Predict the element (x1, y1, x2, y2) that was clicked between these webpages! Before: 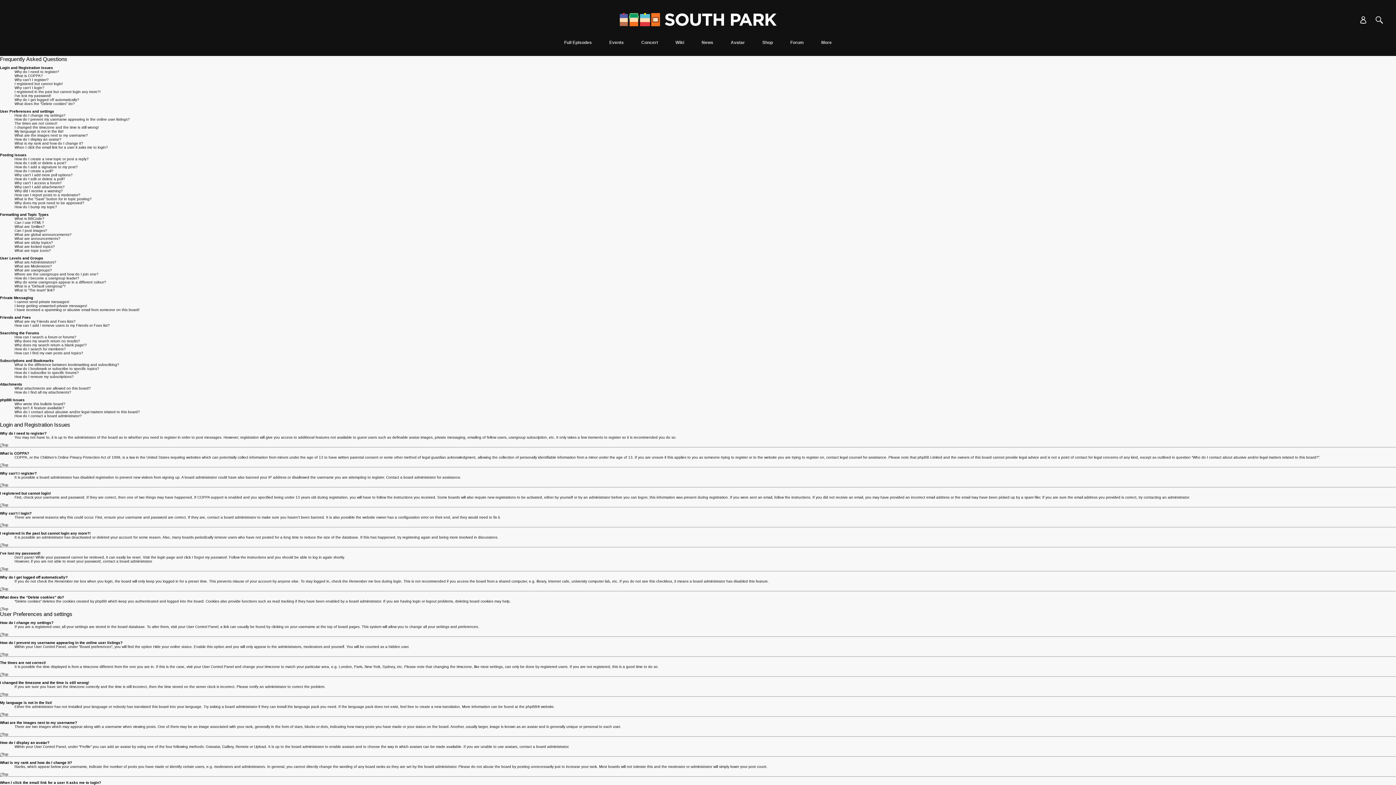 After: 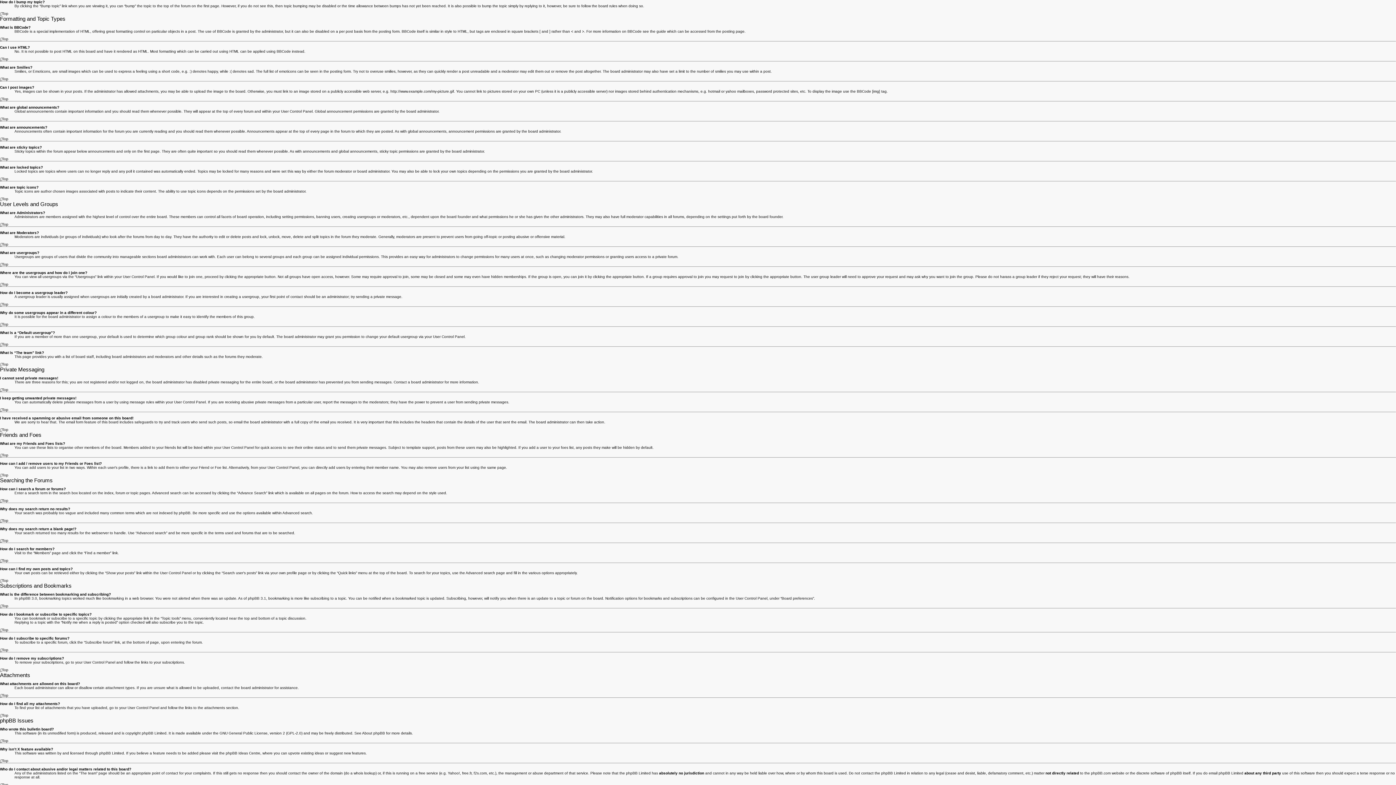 Action: label: How do I bump my topic? bbox: (14, 205, 57, 209)